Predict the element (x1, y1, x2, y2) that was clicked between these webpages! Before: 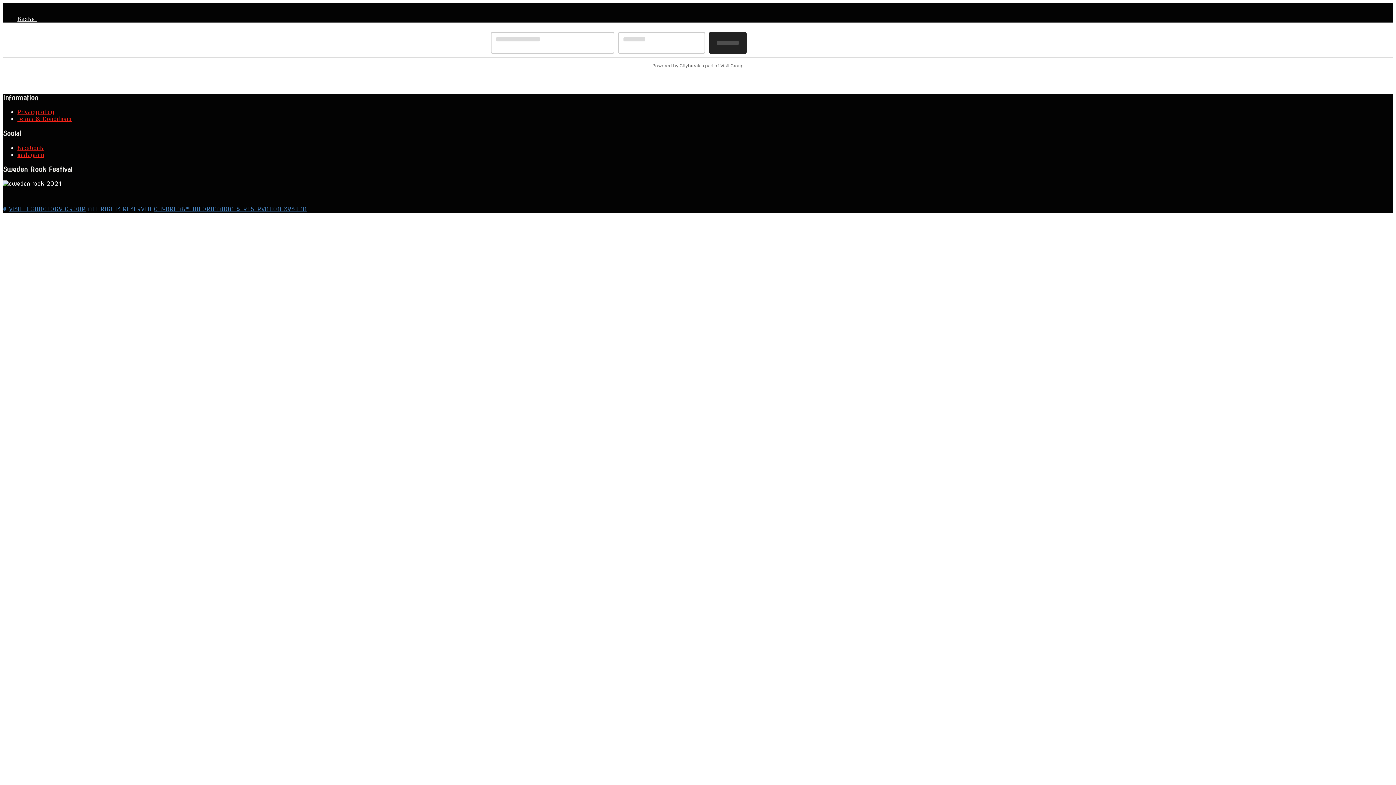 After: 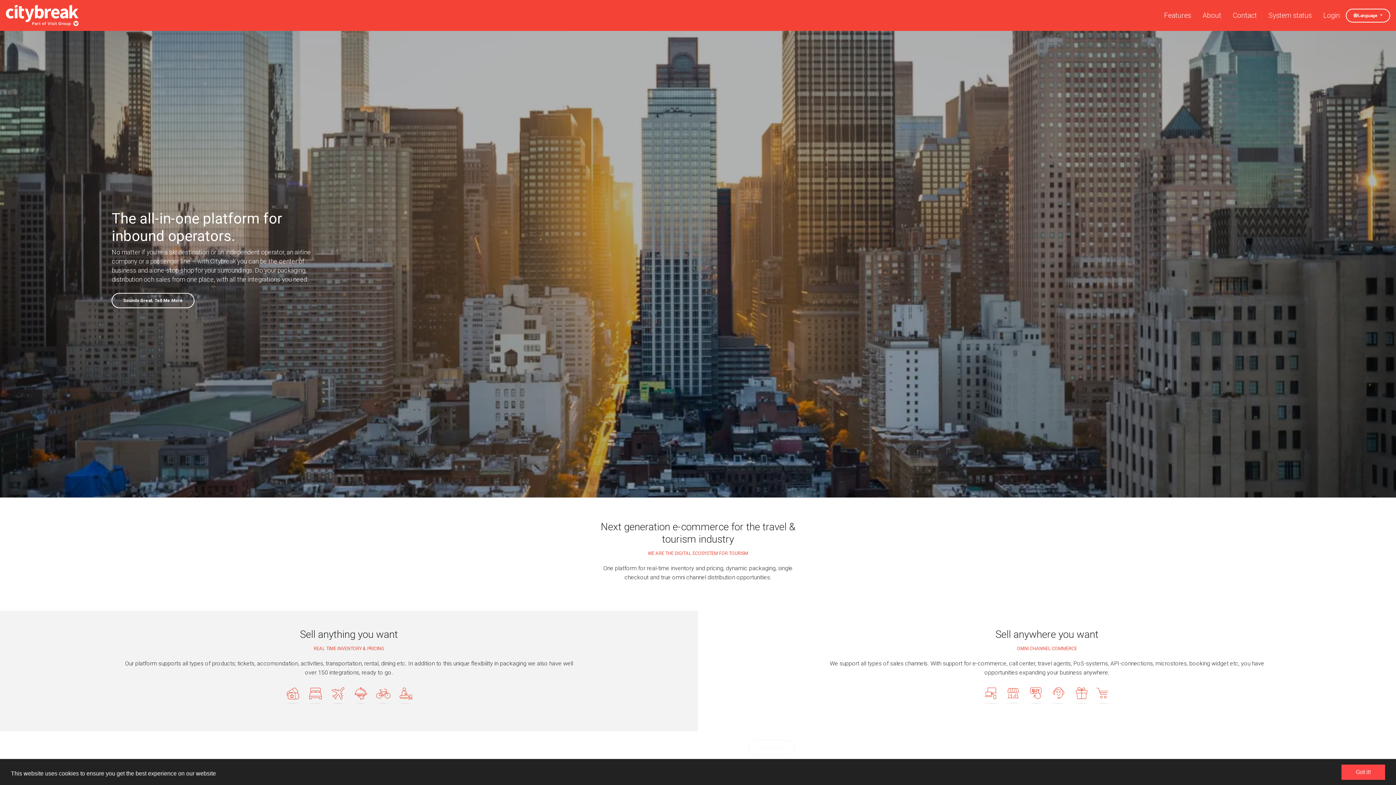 Action: label: CITYBREAK™ INFORMATION & RESERVATION SYSTEM bbox: (153, 205, 306, 212)